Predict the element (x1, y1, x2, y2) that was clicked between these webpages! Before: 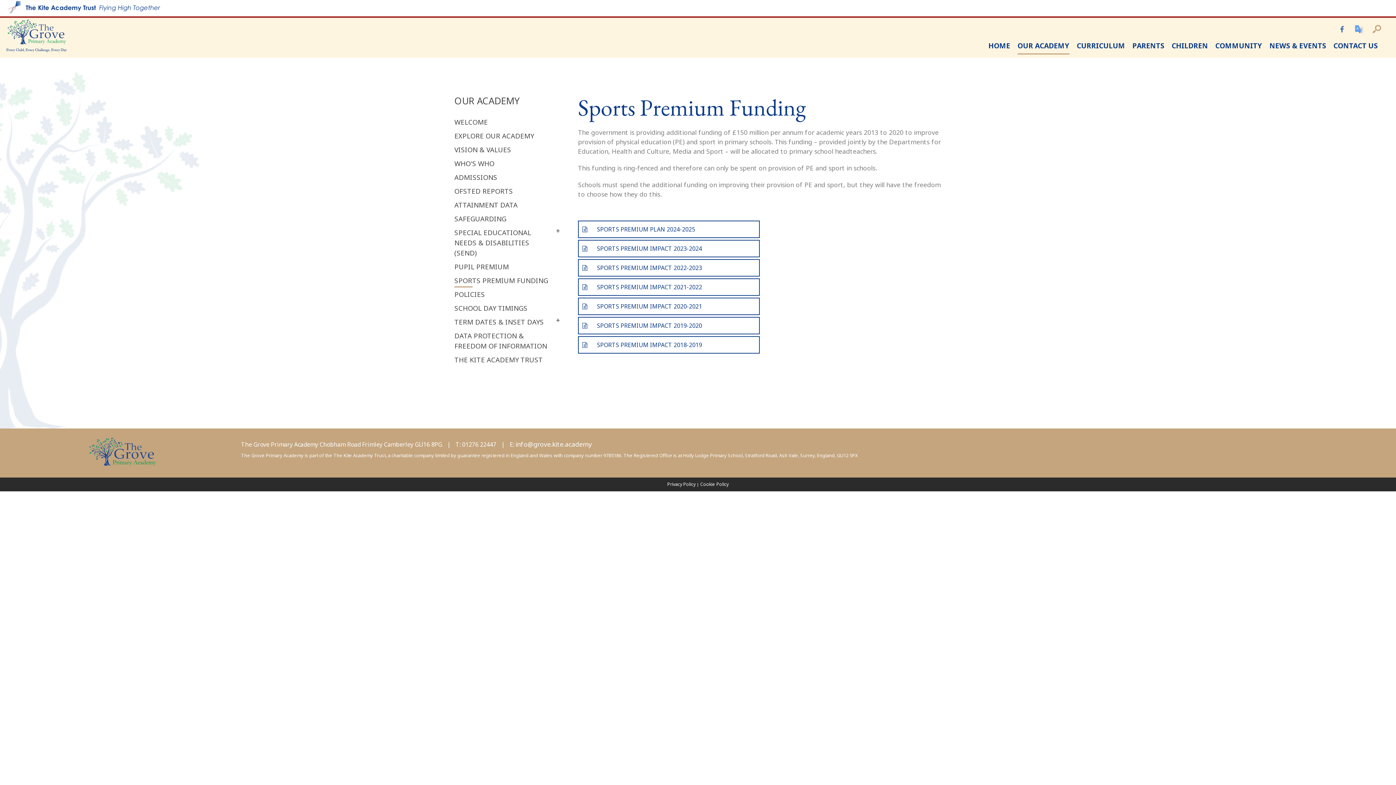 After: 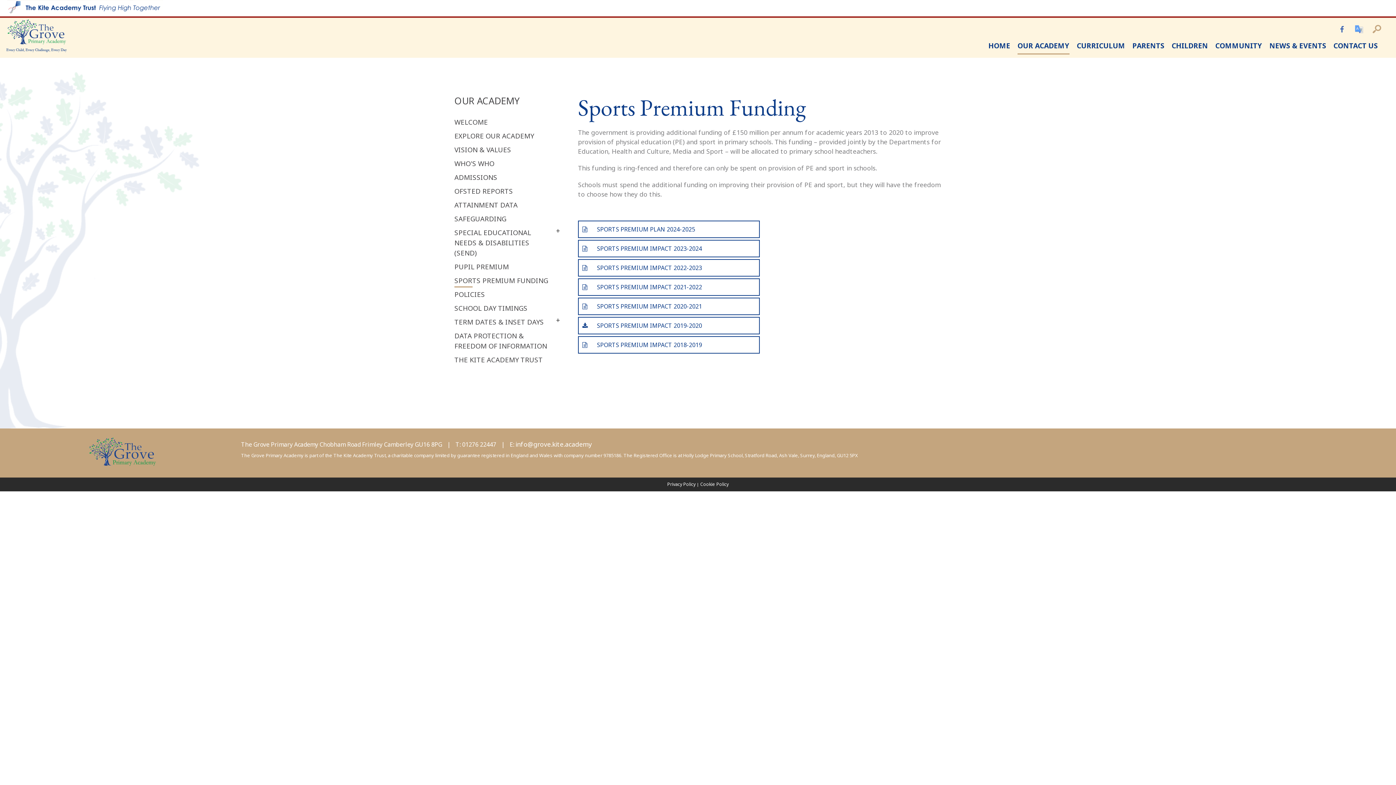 Action: bbox: (578, 317, 760, 334) label: SPORTS PREMIUM IMPACT 2019-2020